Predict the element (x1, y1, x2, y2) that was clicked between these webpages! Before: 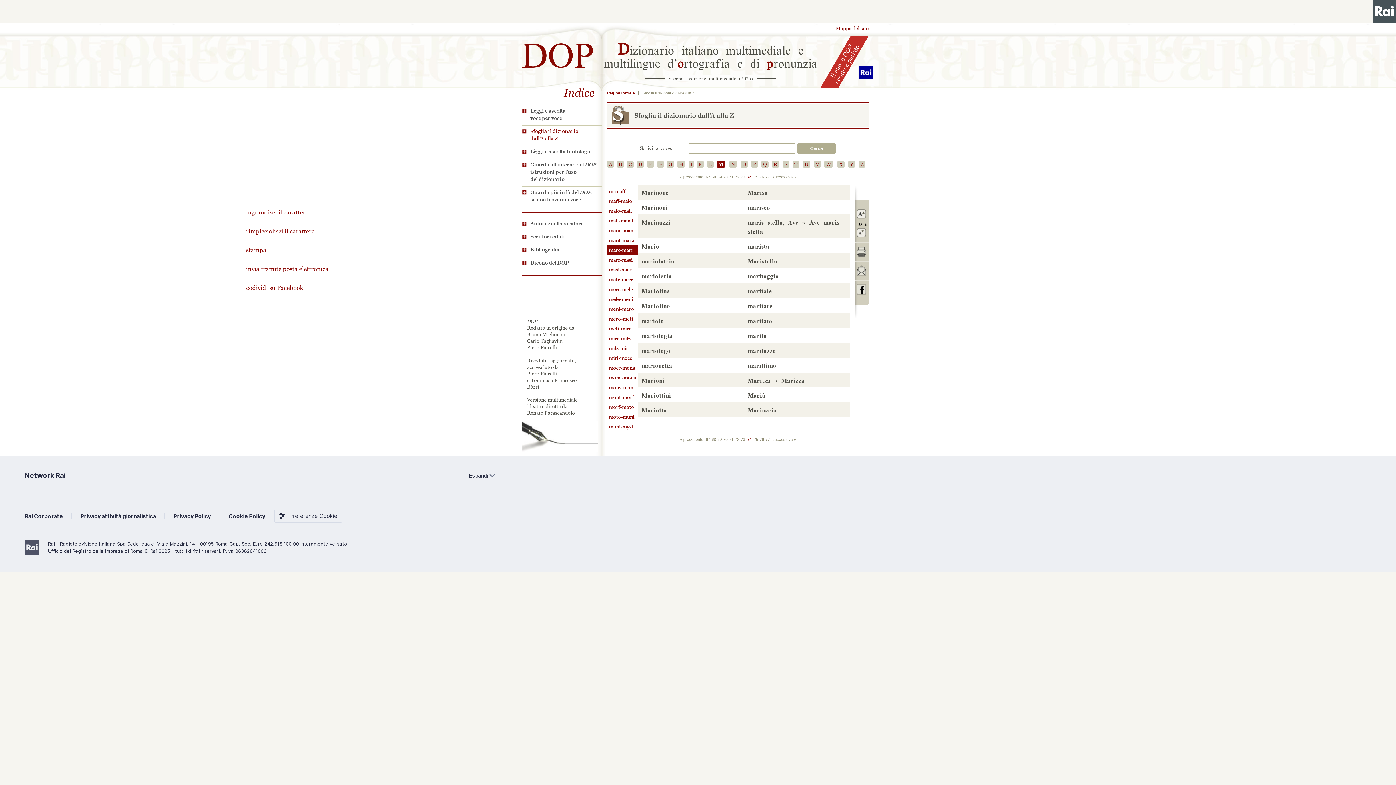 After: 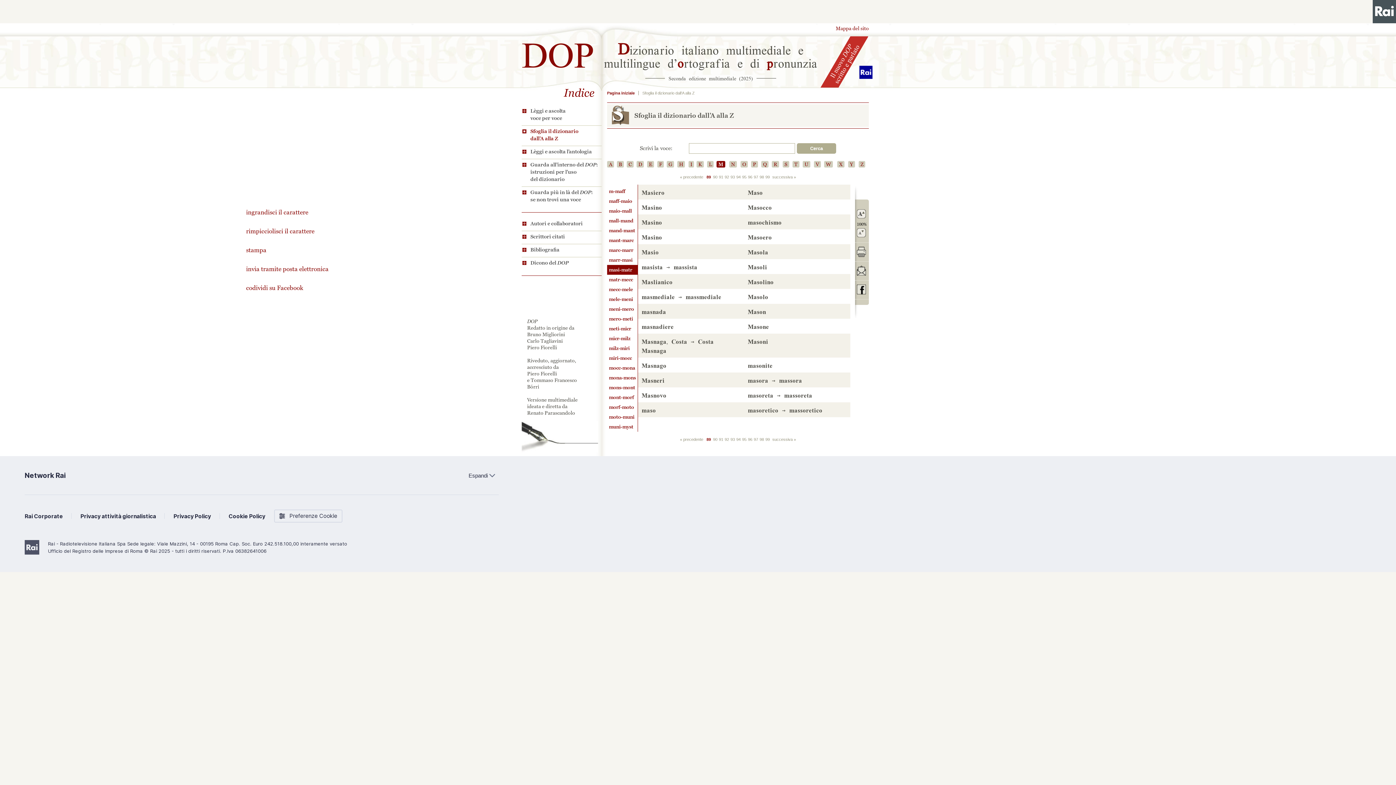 Action: label: masi-matr bbox: (609, 266, 632, 273)